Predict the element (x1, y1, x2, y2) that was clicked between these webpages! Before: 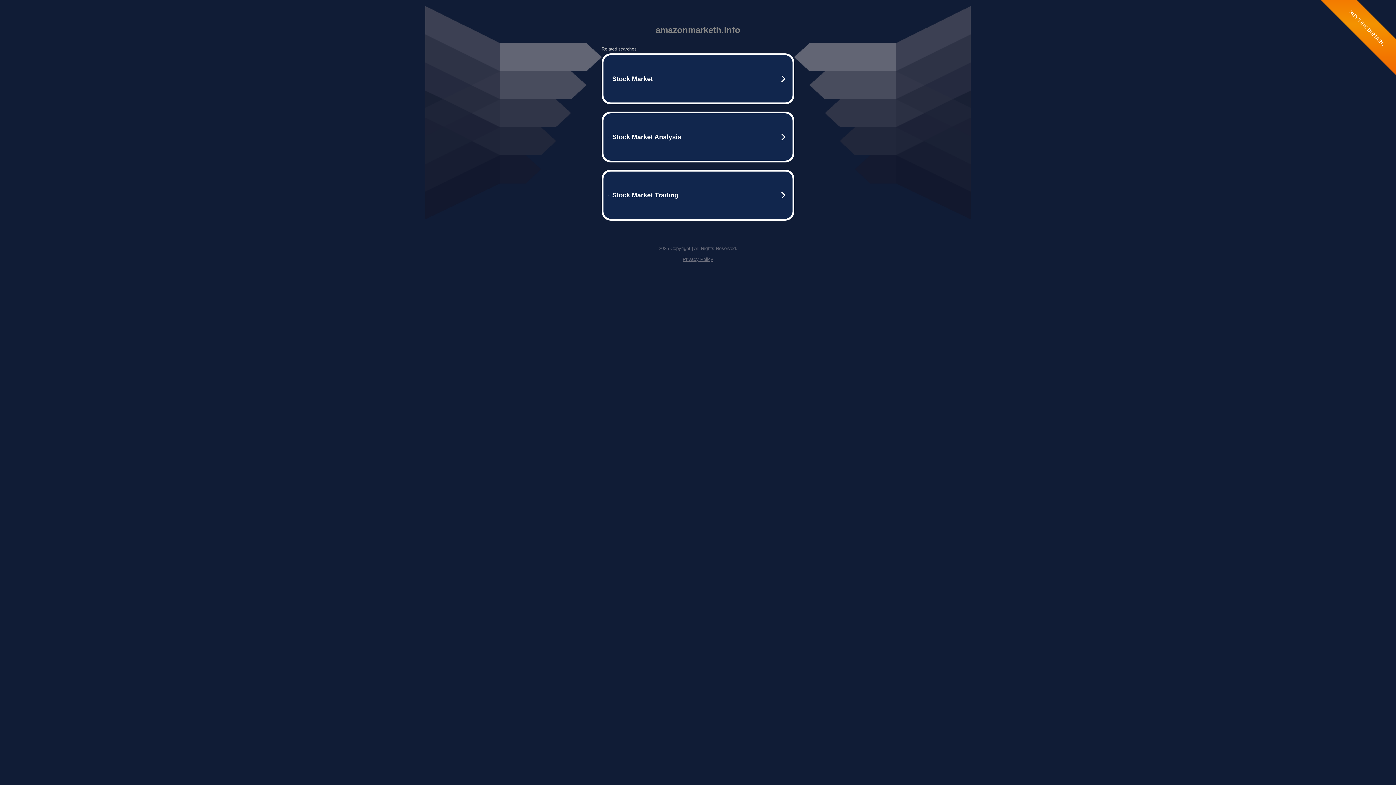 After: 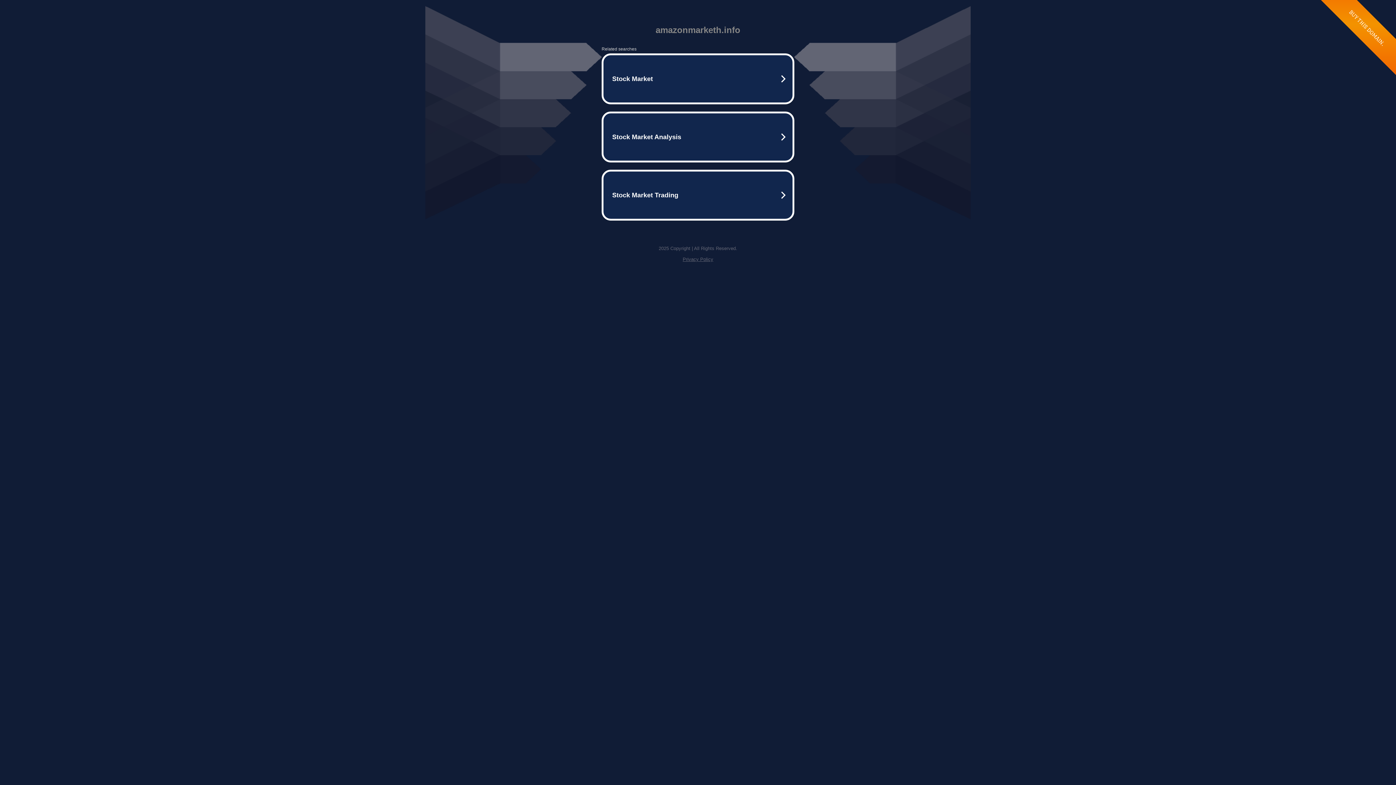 Action: bbox: (682, 256, 713, 262) label: Privacy Policy